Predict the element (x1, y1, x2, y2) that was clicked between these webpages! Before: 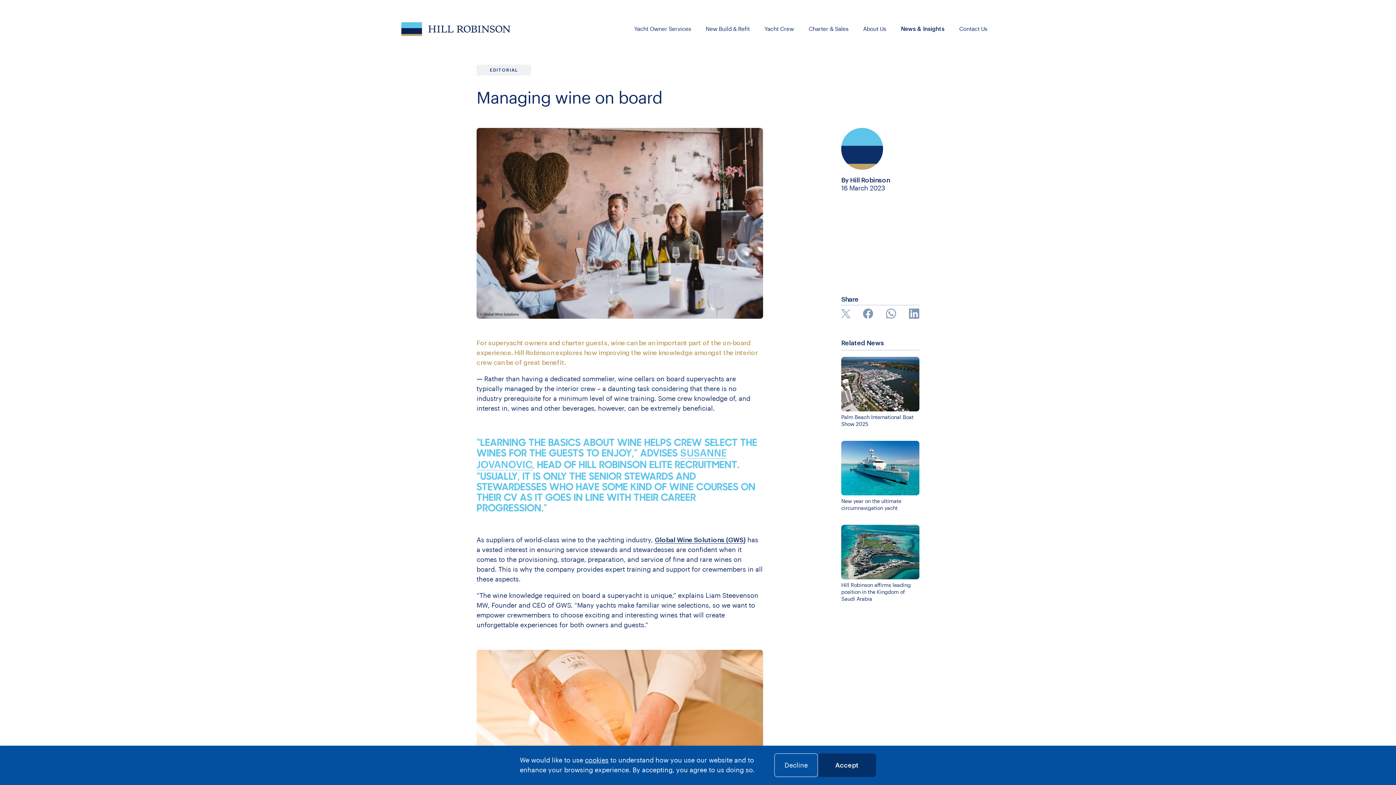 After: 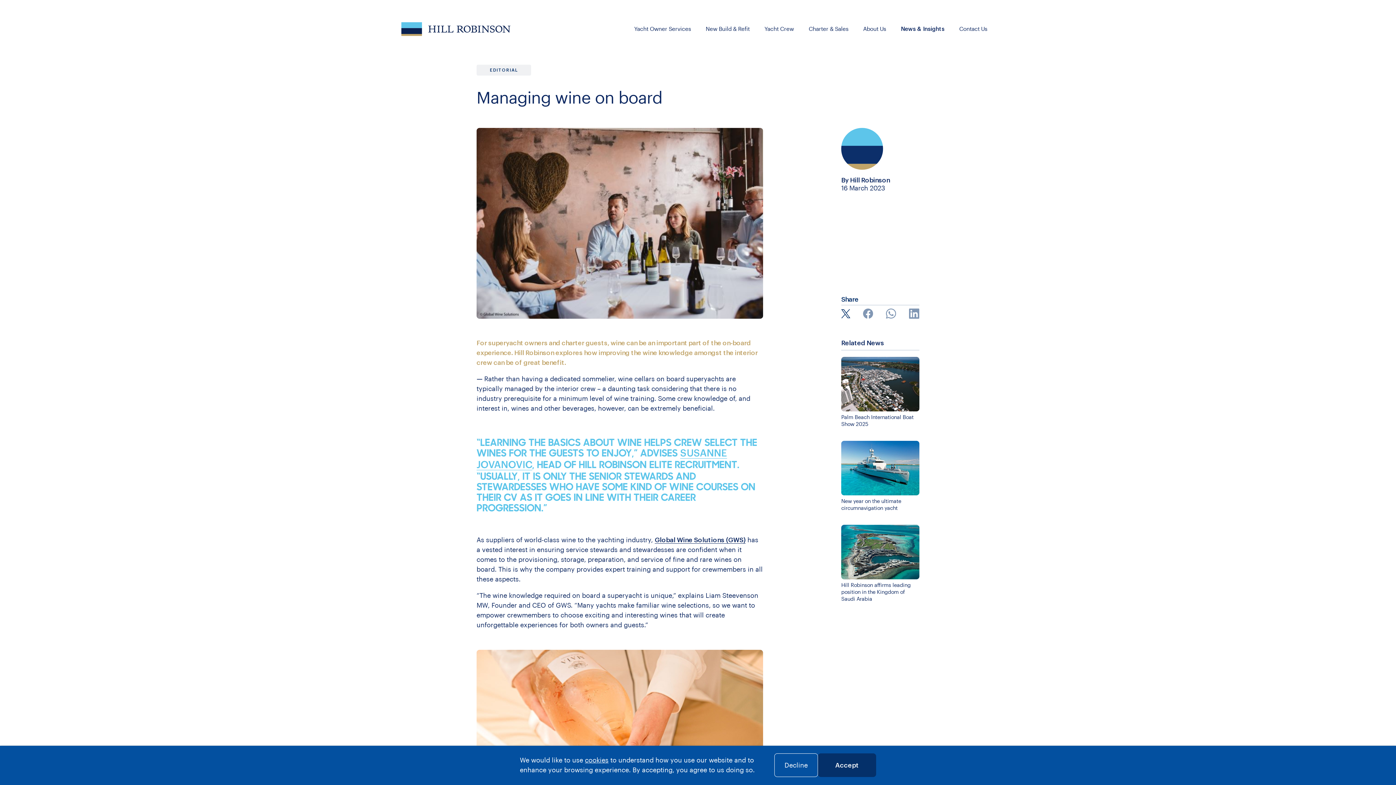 Action: bbox: (841, 309, 850, 318)